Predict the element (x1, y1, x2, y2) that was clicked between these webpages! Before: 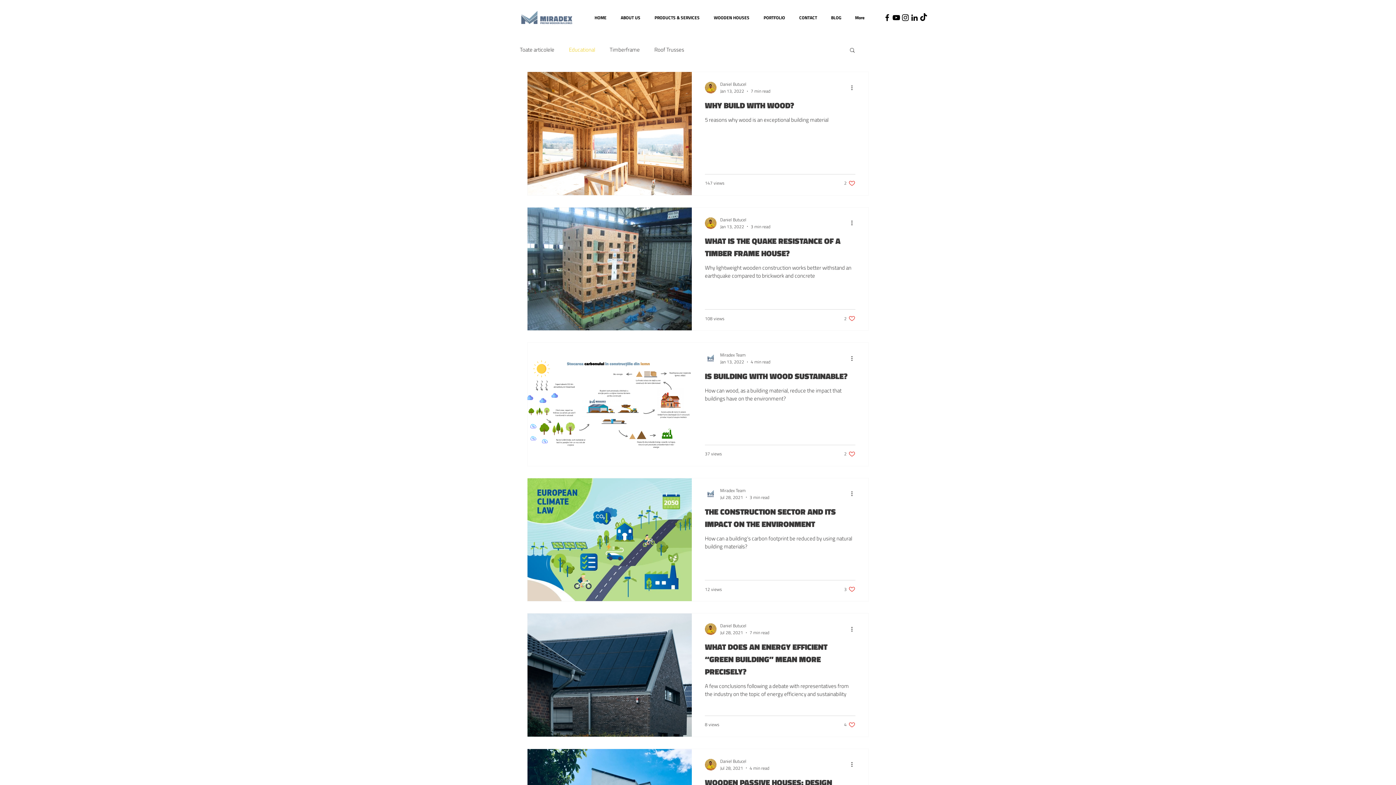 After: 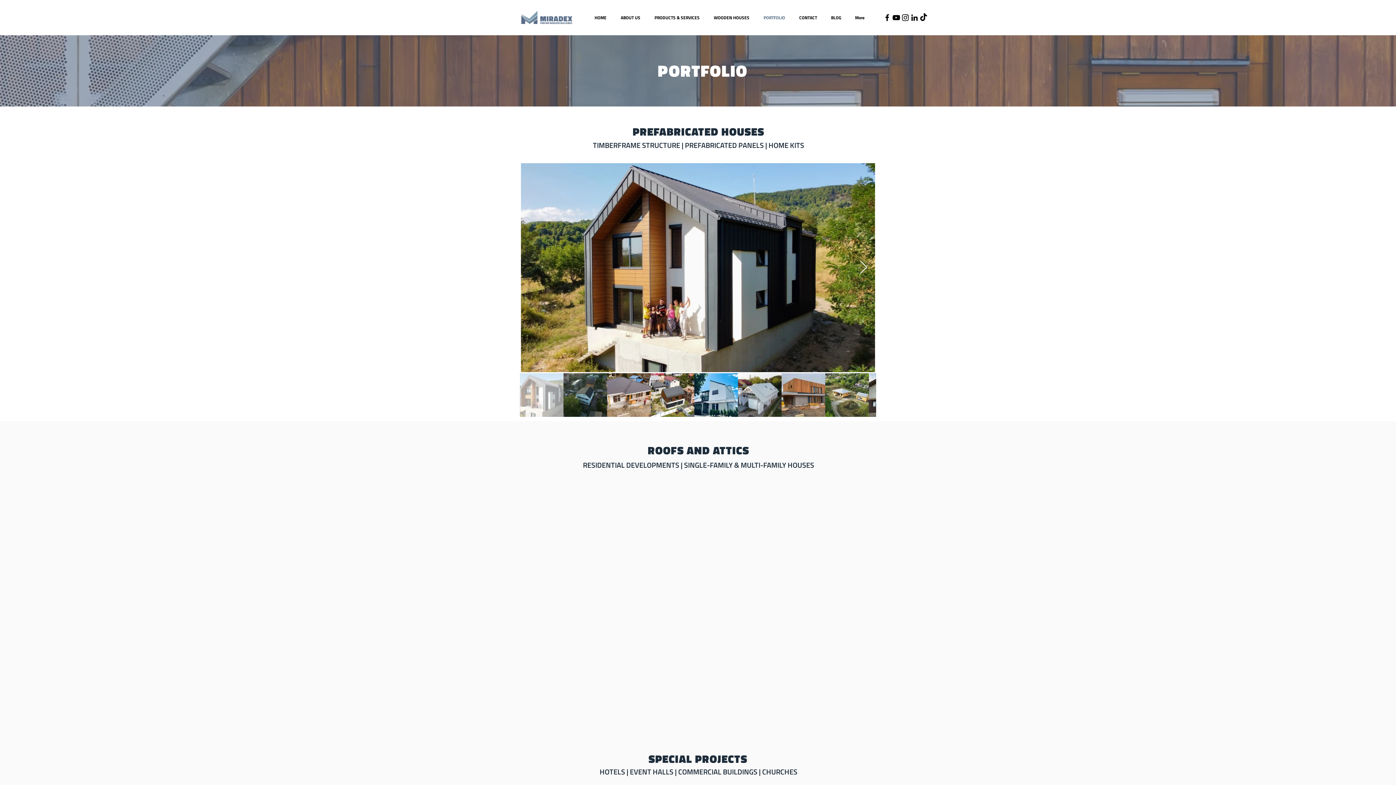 Action: label: PORTFOLIO bbox: (756, 10, 792, 24)